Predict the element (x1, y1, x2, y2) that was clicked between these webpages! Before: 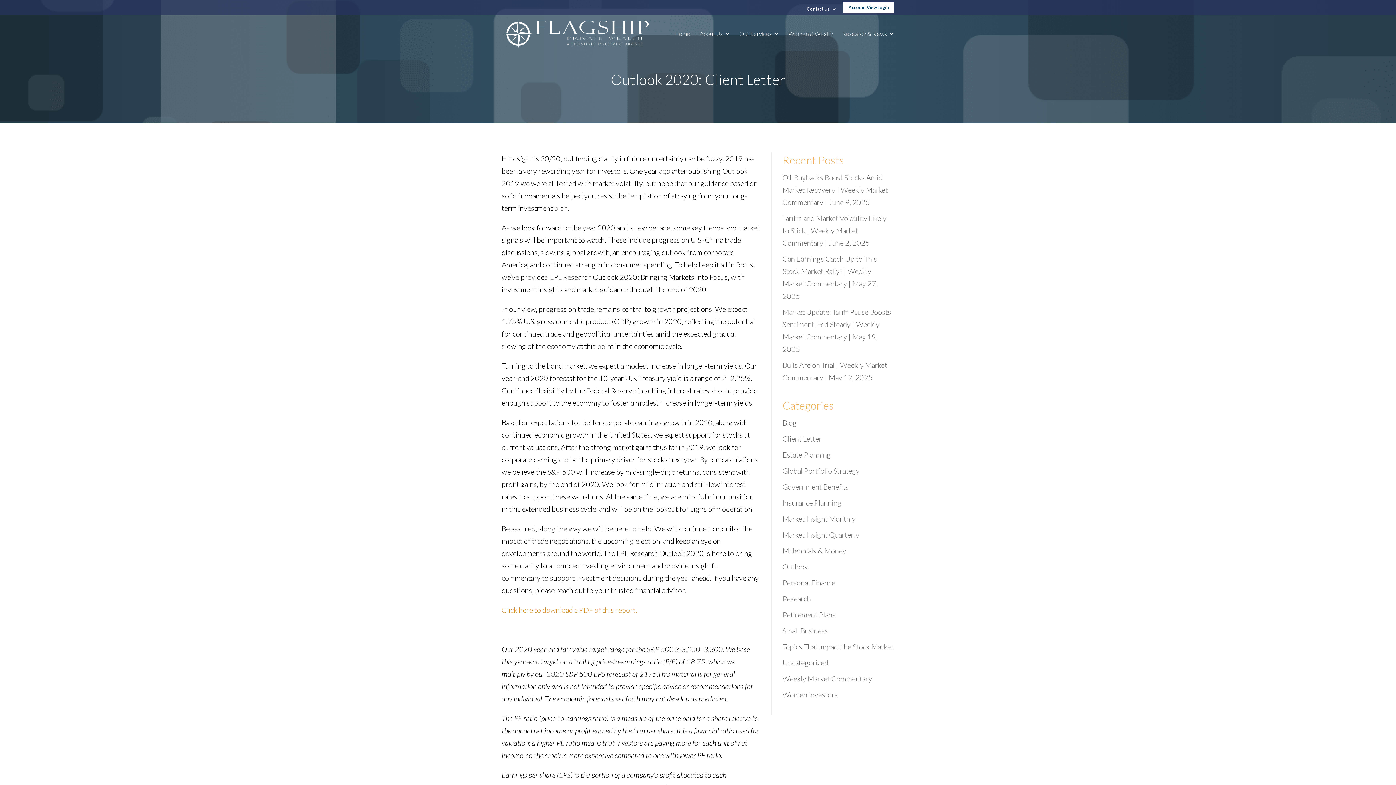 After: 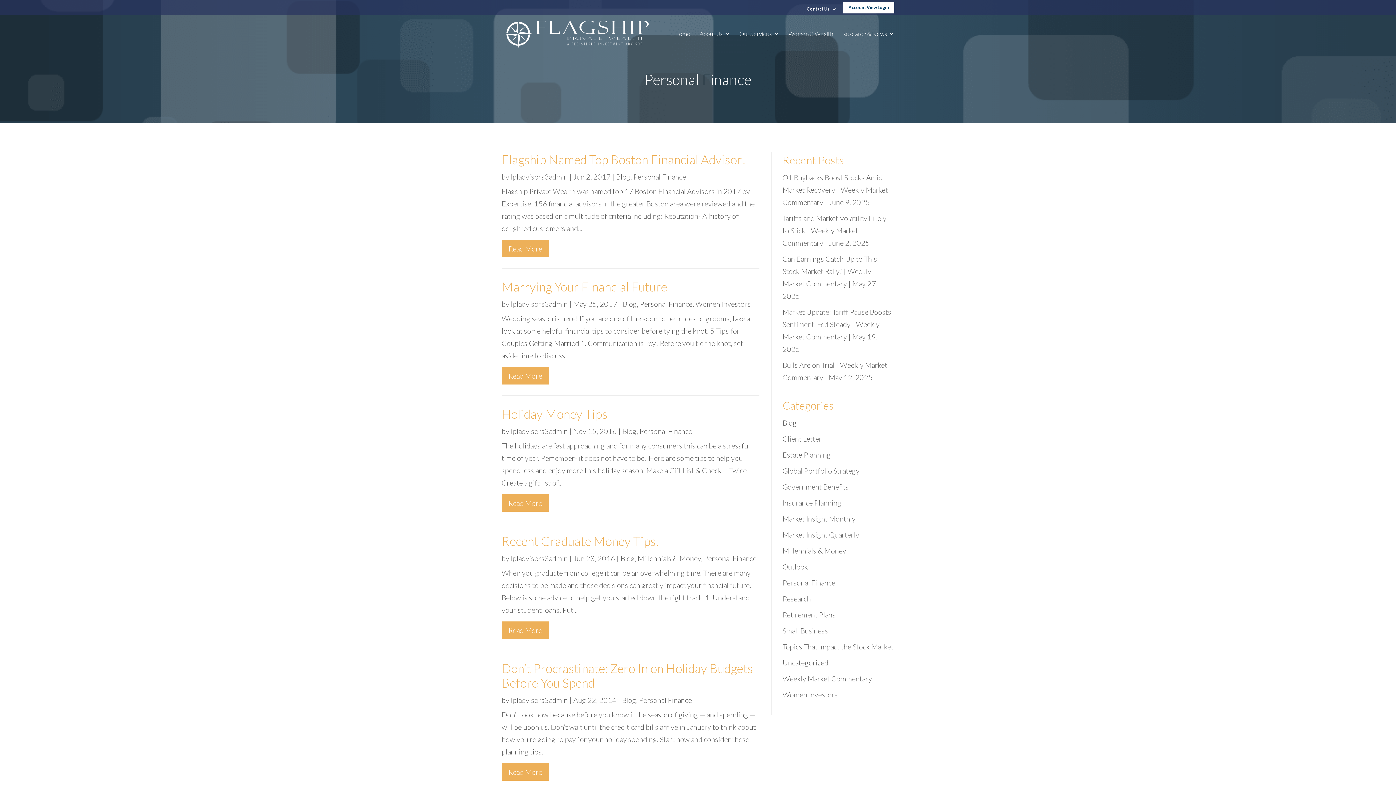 Action: bbox: (782, 578, 835, 587) label: Personal Finance